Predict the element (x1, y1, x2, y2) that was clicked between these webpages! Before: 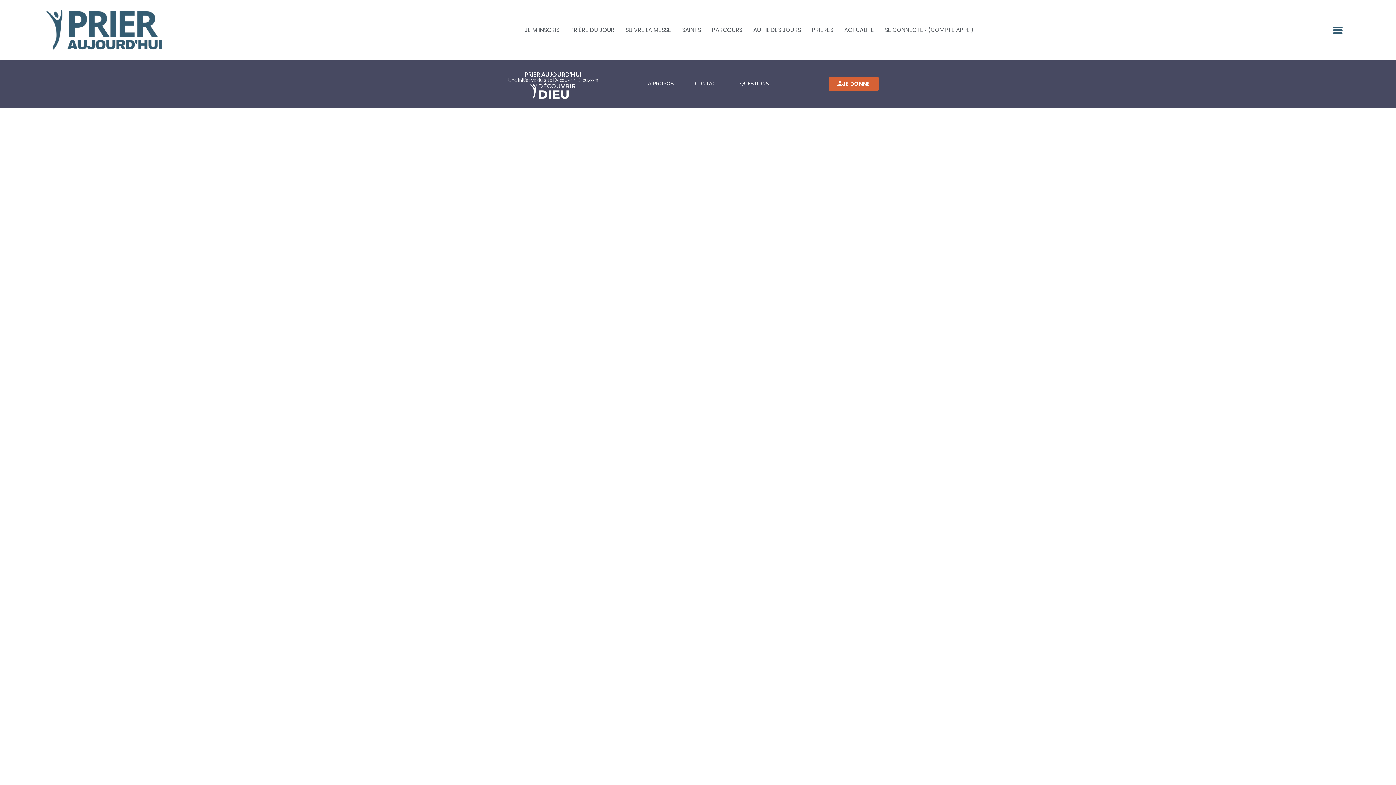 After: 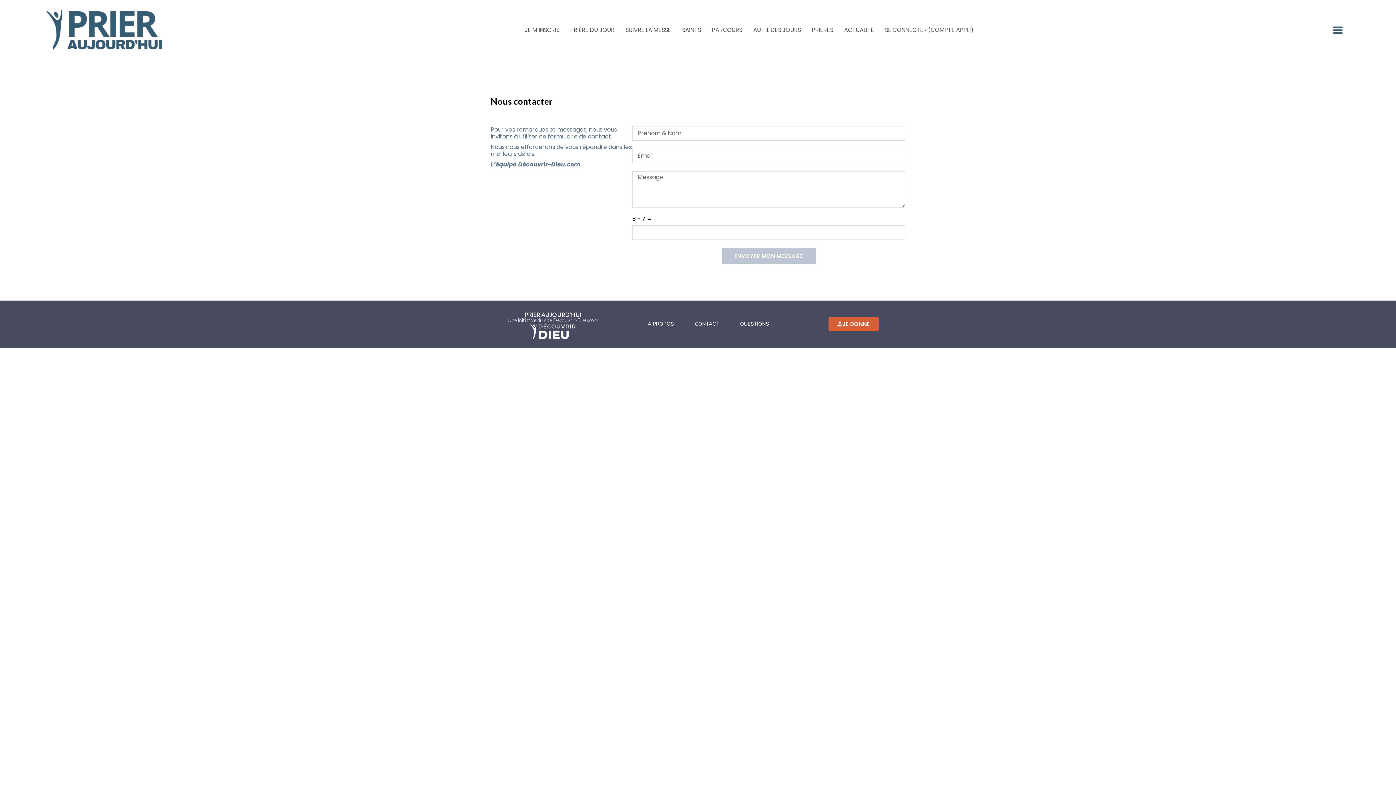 Action: bbox: (684, 79, 729, 88) label: CONTACT